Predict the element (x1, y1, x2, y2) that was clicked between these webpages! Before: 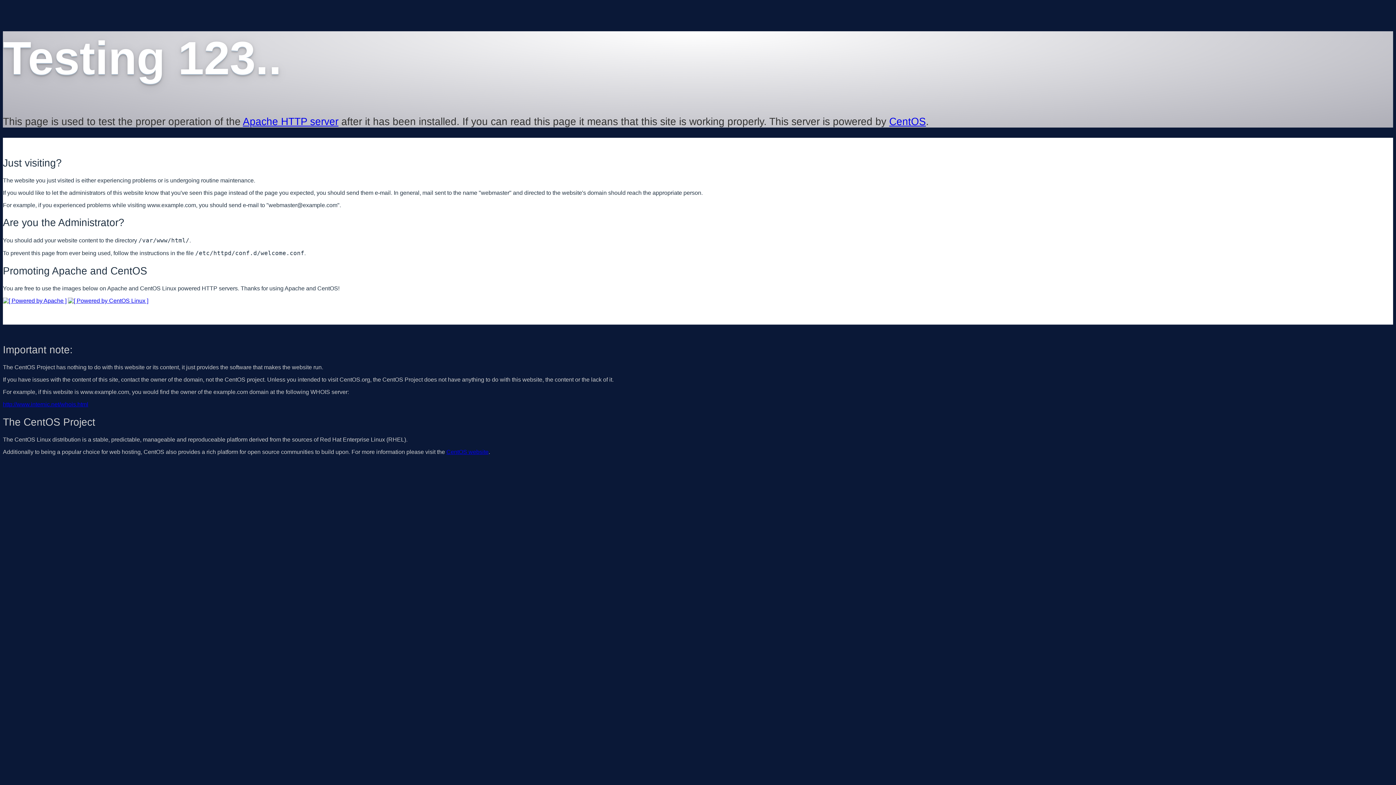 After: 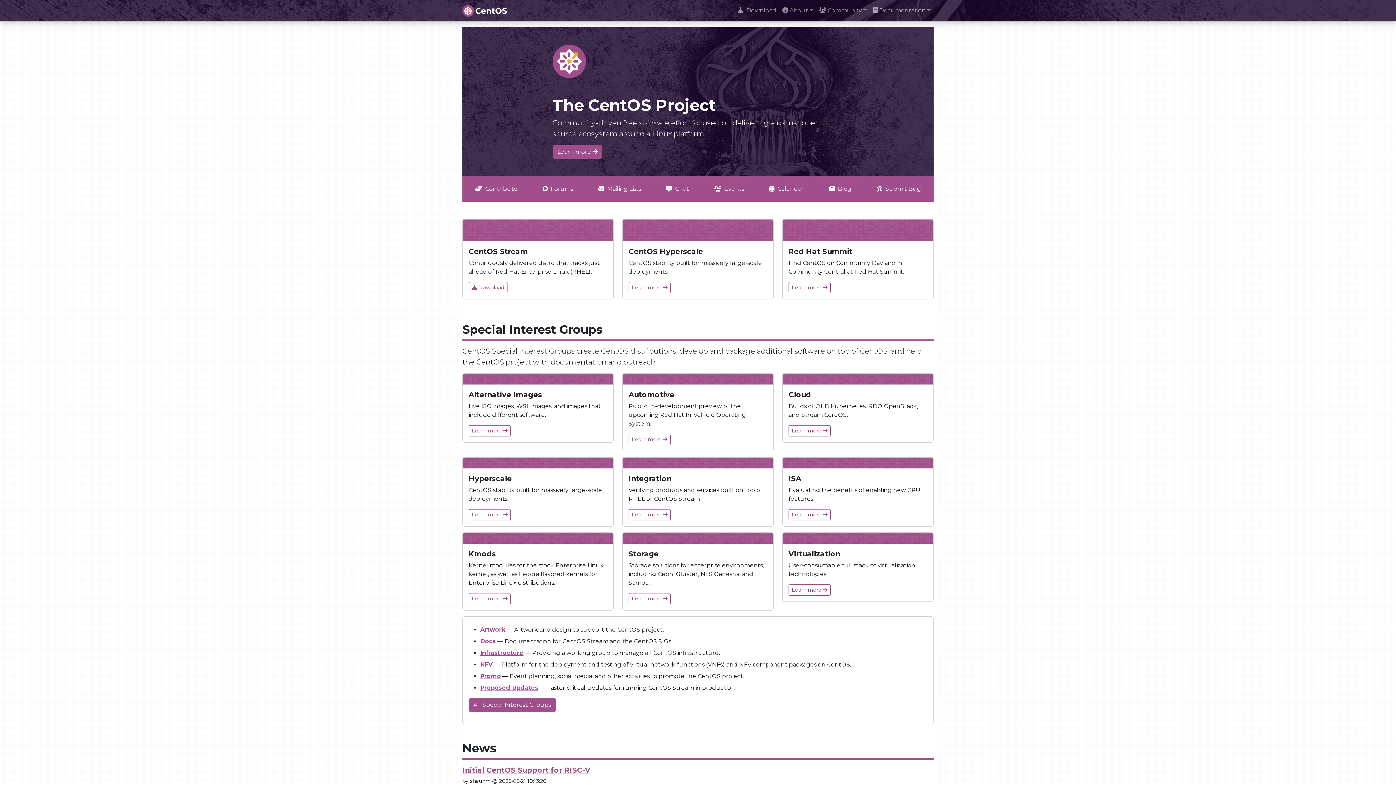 Action: bbox: (446, 449, 488, 455) label: CentOS website